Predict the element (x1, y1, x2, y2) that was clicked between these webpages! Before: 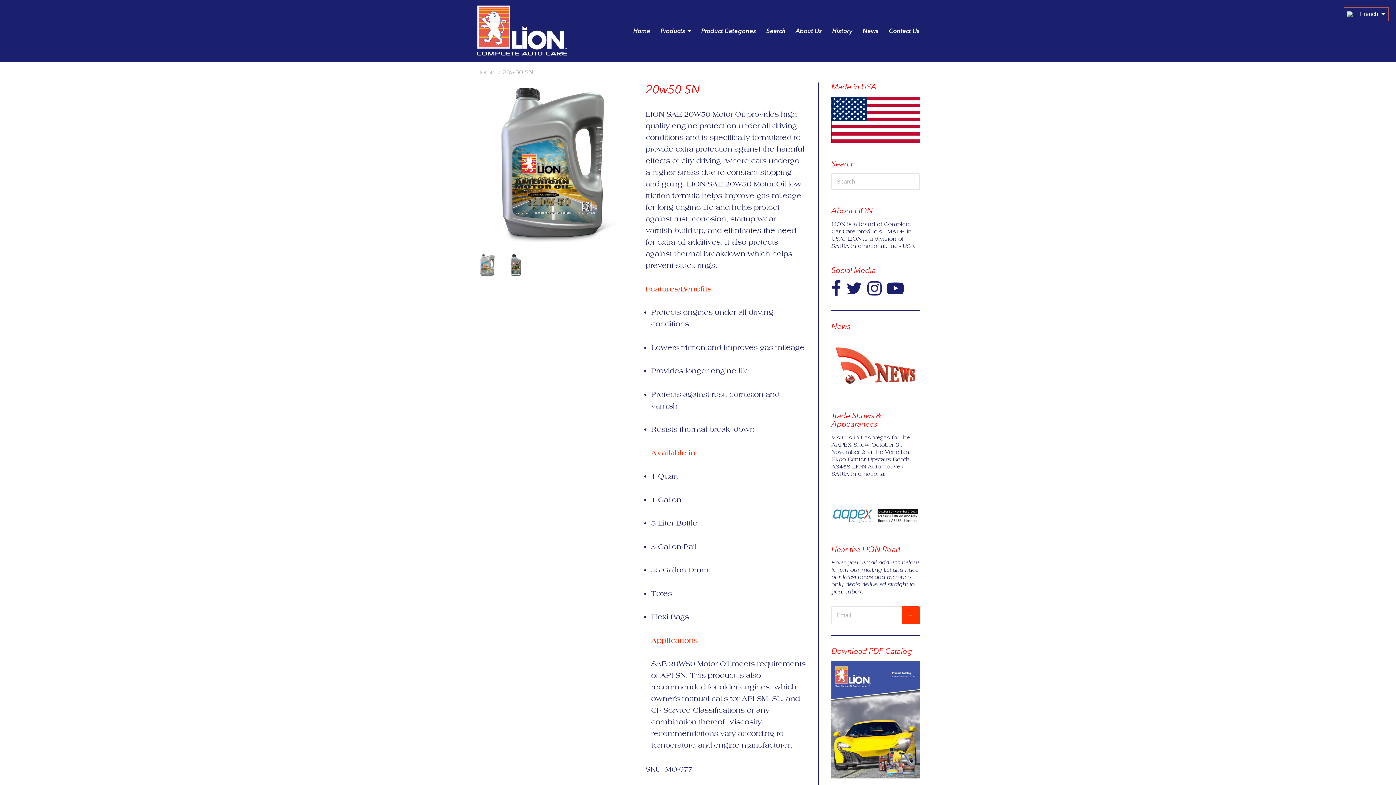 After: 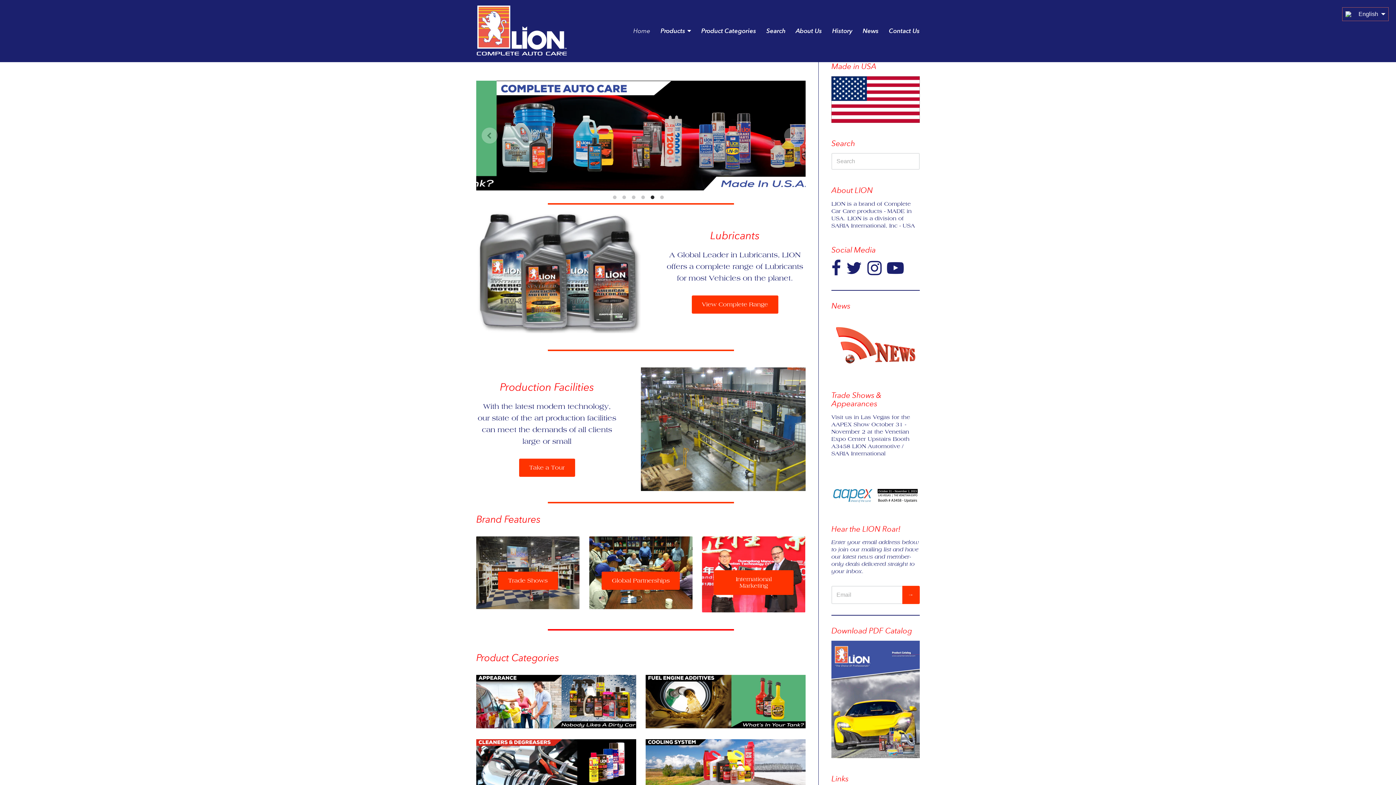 Action: bbox: (476, 5, 567, 56)